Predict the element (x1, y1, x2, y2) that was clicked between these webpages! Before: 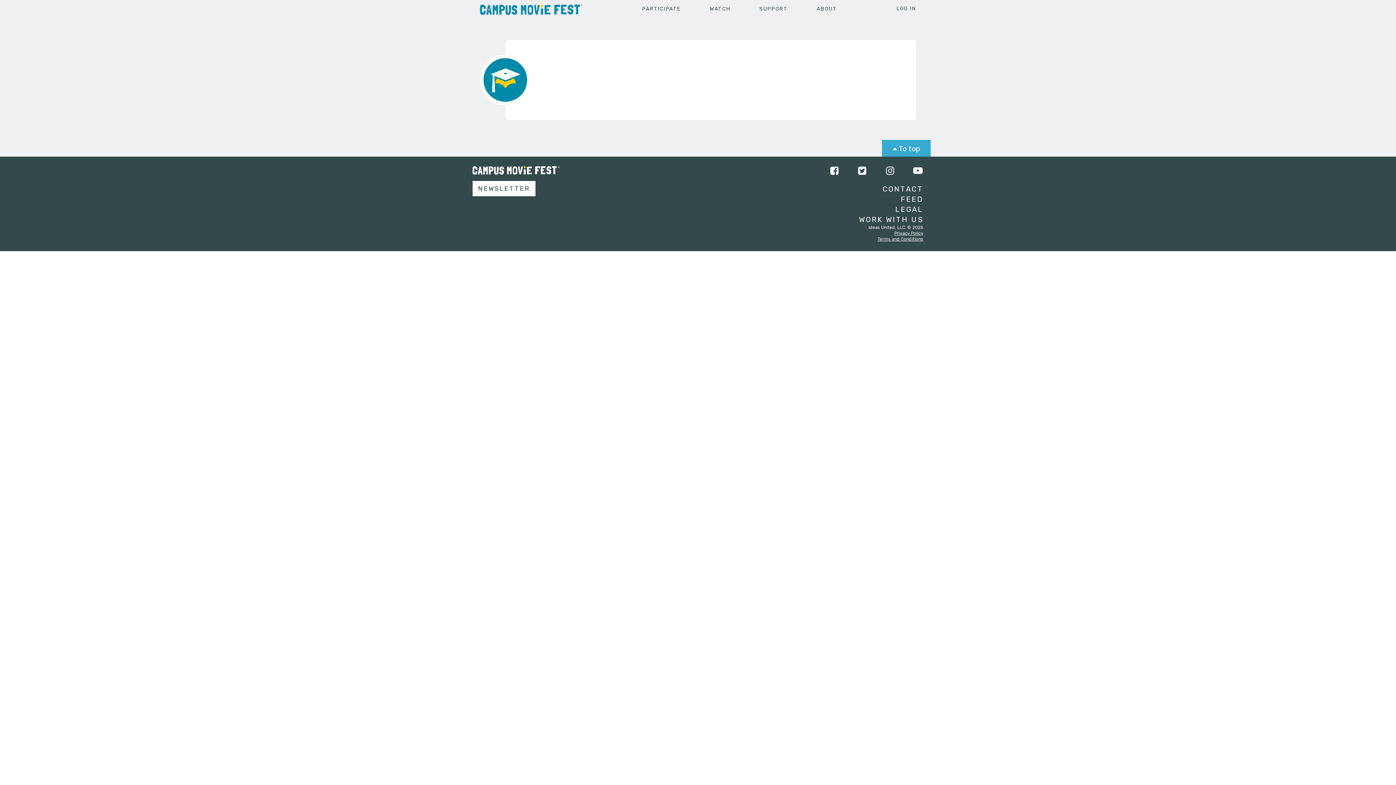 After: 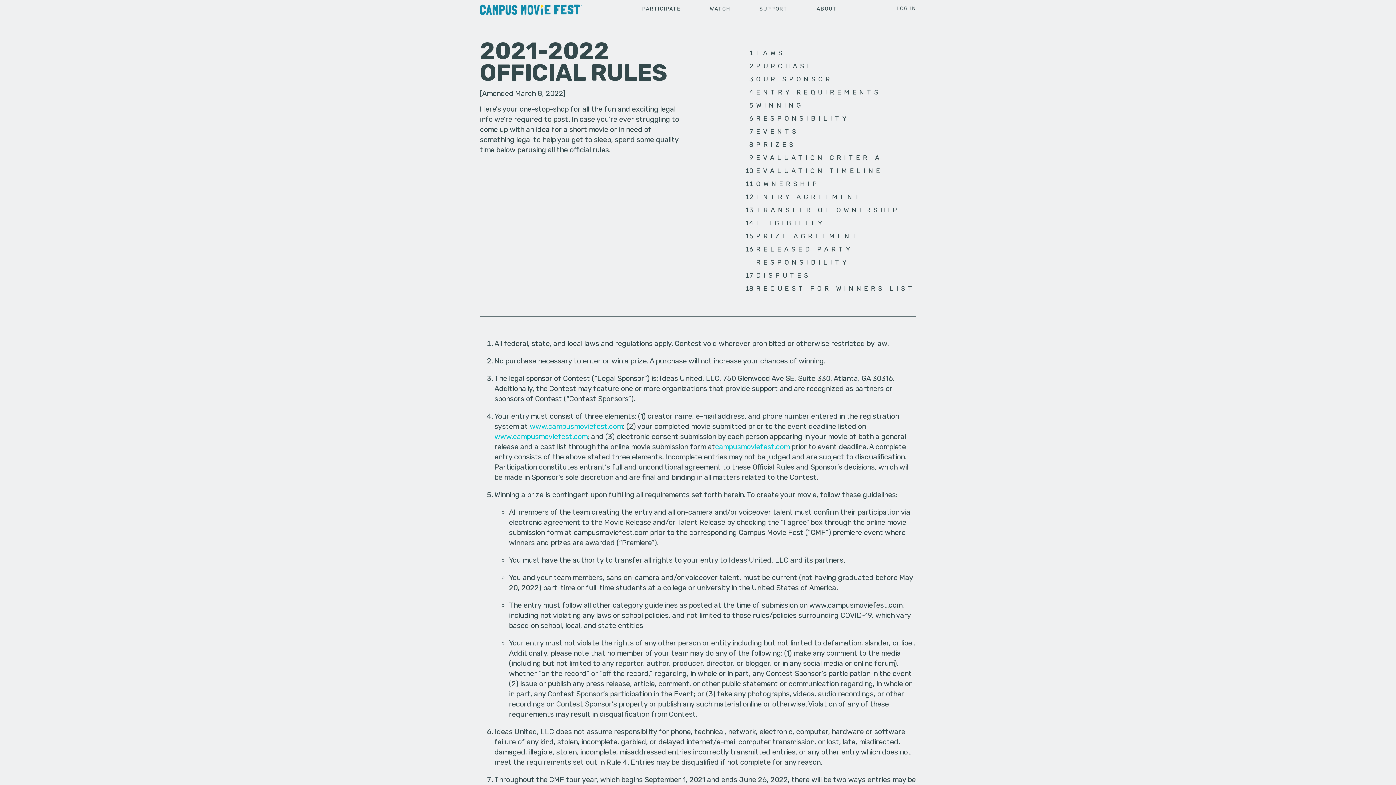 Action: label: LEGAL bbox: (895, 205, 923, 213)